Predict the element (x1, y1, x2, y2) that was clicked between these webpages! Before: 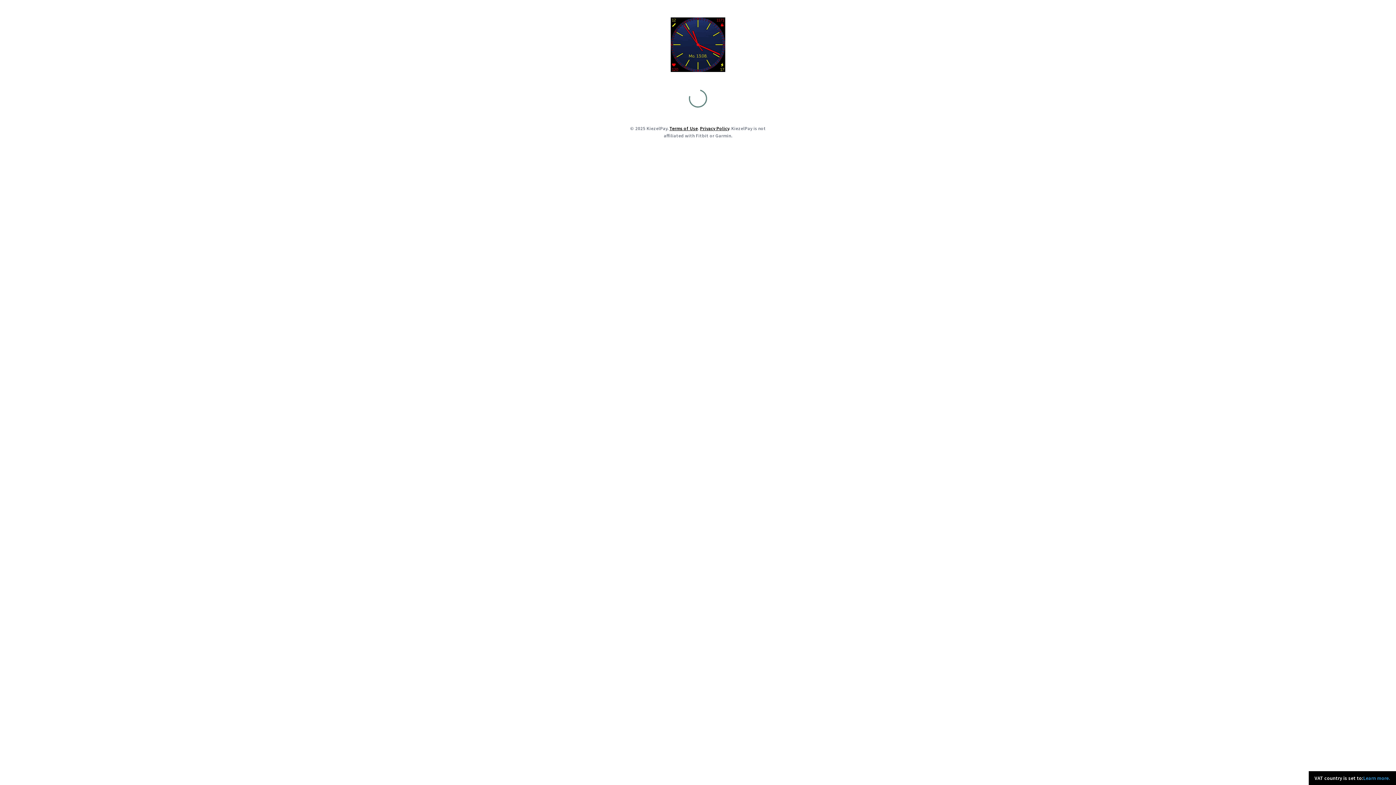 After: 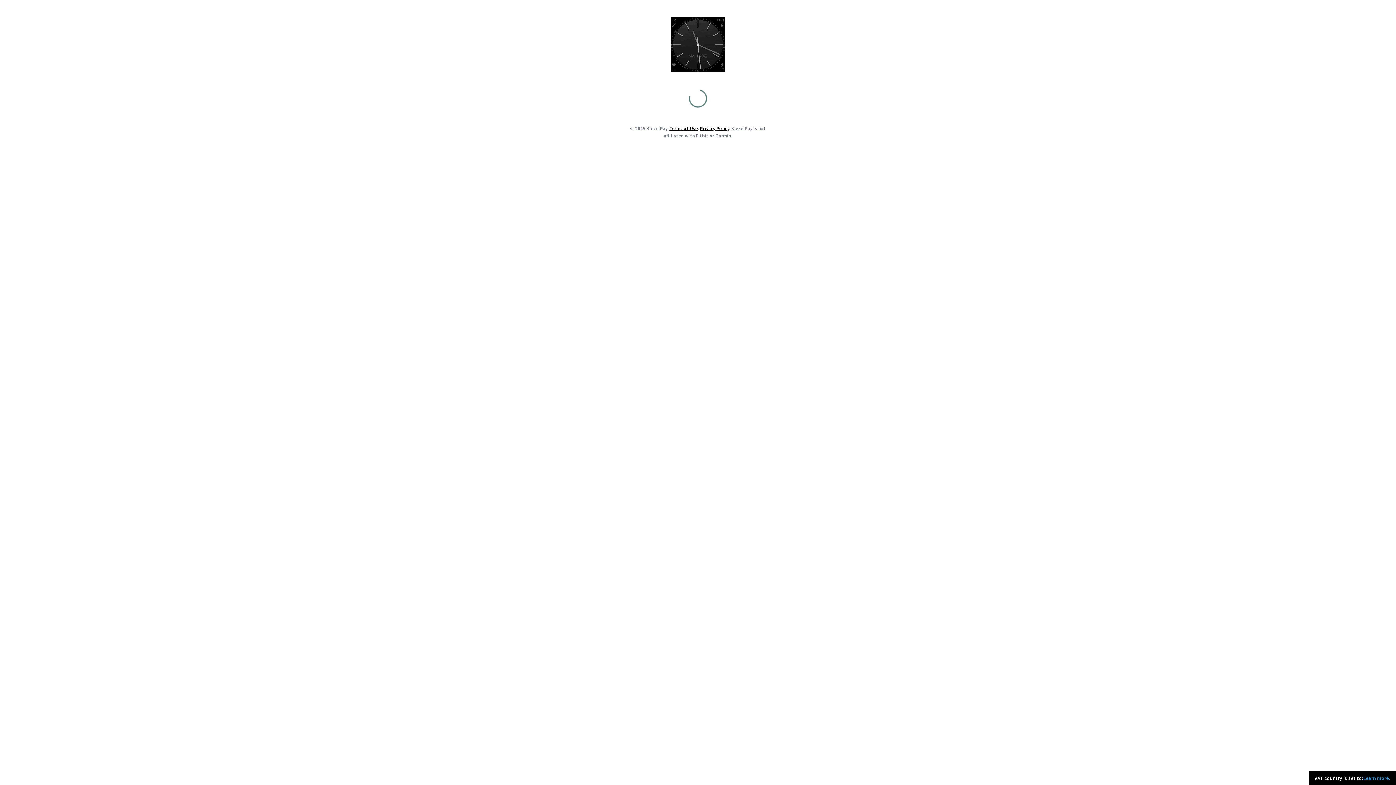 Action: bbox: (669, 125, 697, 131) label: Terms of Use